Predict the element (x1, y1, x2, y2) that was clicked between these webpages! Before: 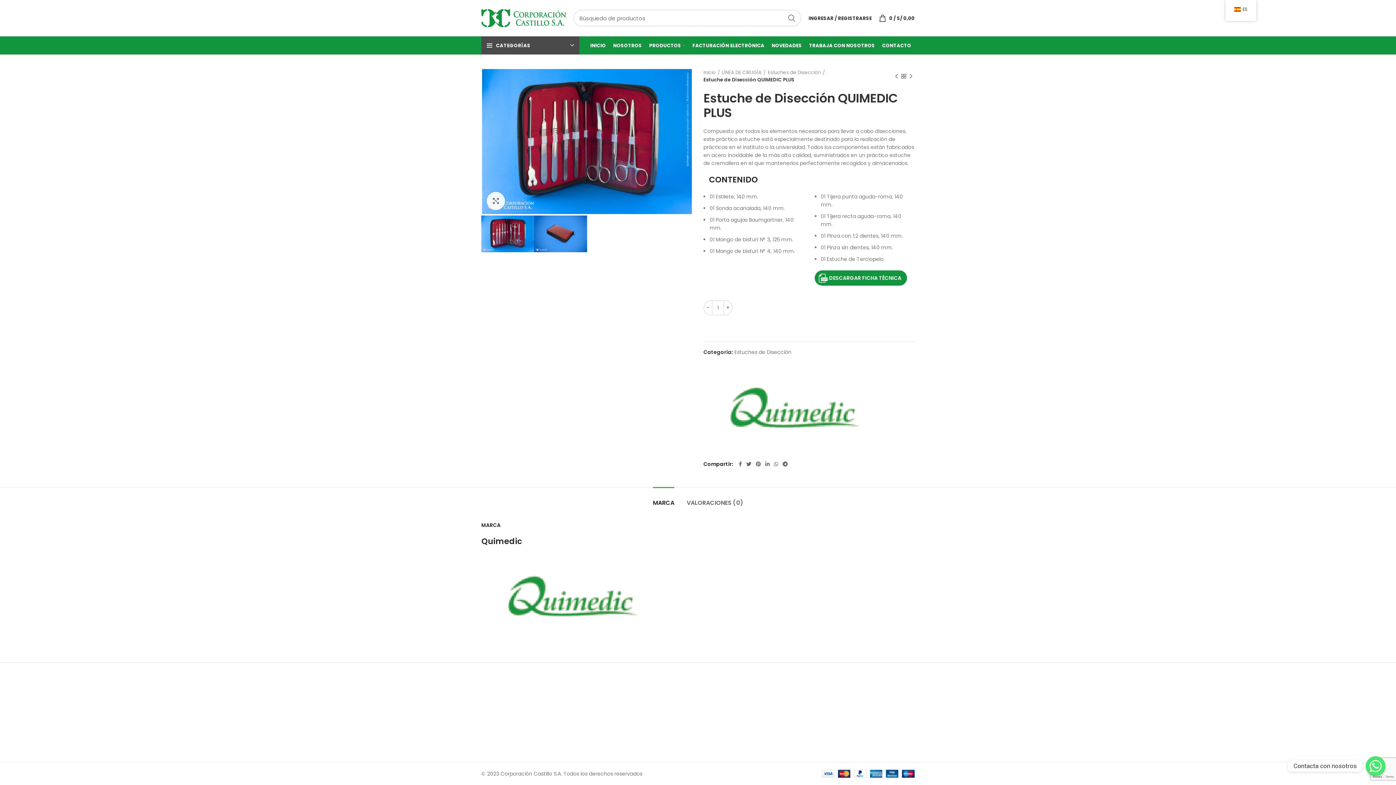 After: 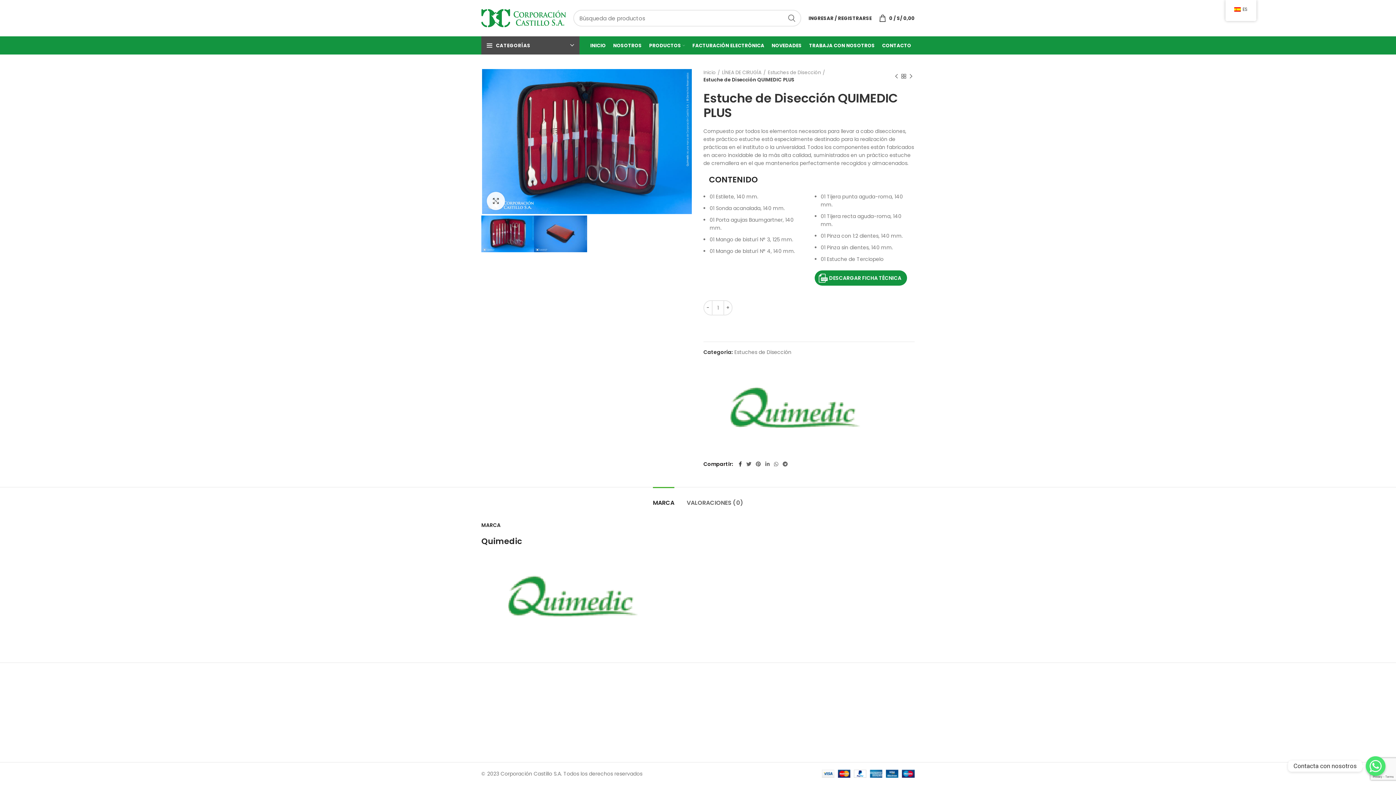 Action: label: Facebook social link bbox: (736, 459, 744, 469)